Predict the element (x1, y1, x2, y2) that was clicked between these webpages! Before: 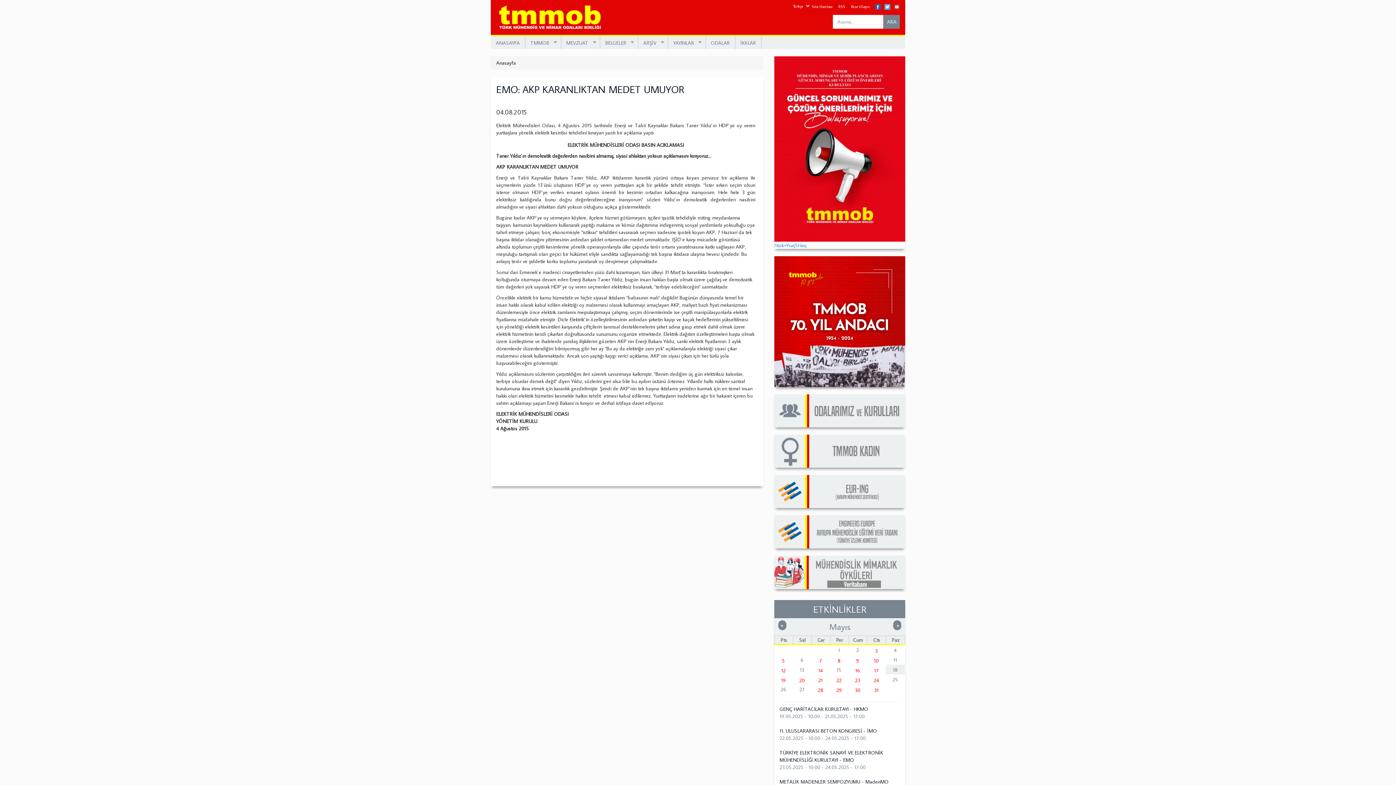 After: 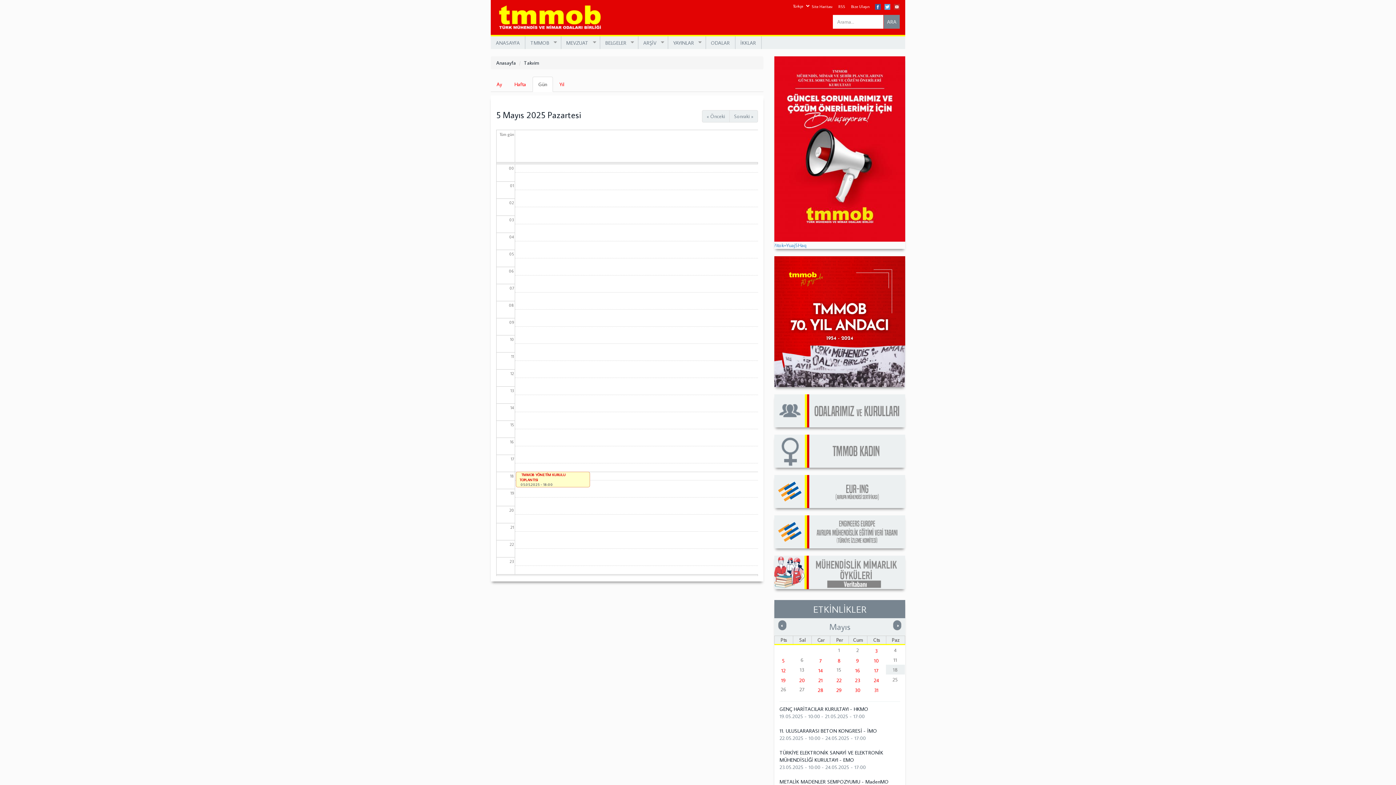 Action: bbox: (782, 657, 785, 664) label: 5